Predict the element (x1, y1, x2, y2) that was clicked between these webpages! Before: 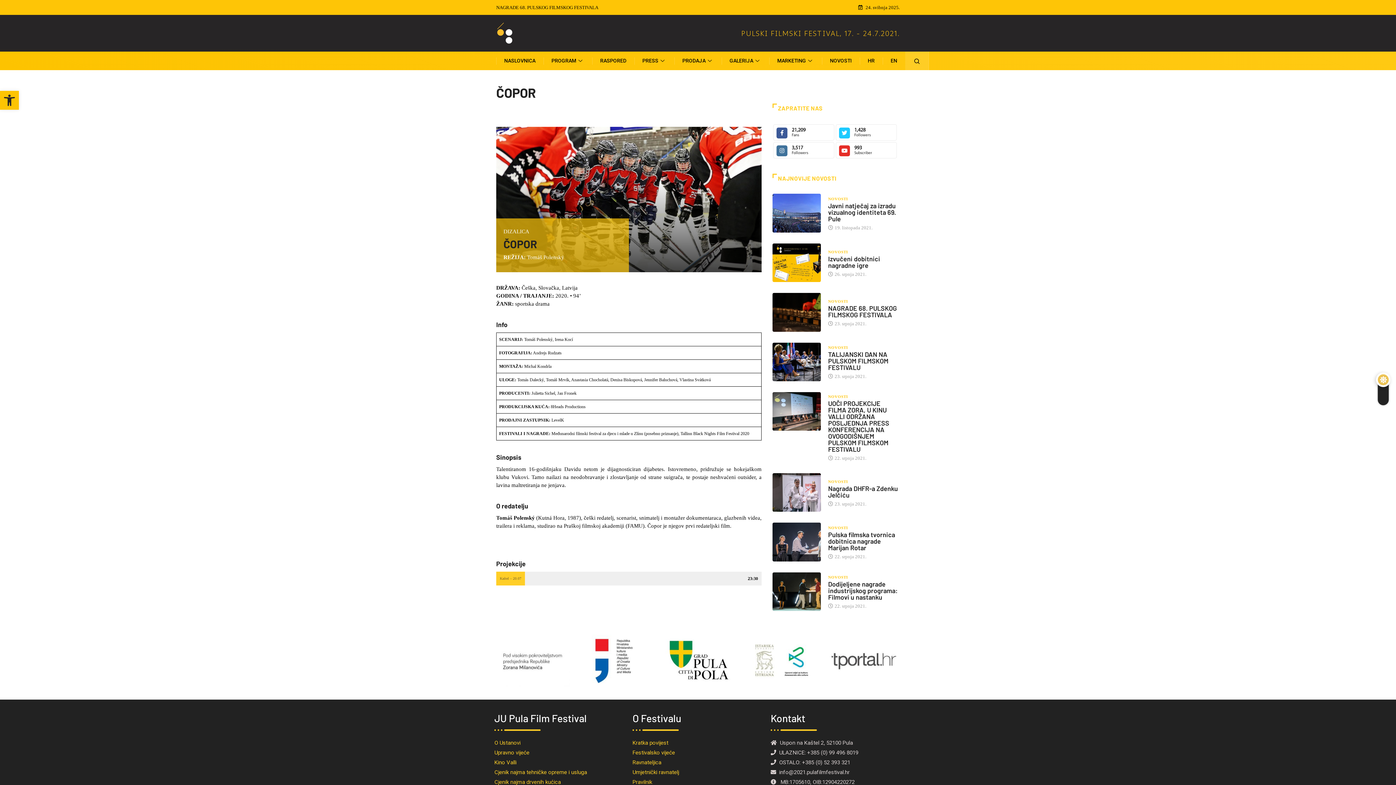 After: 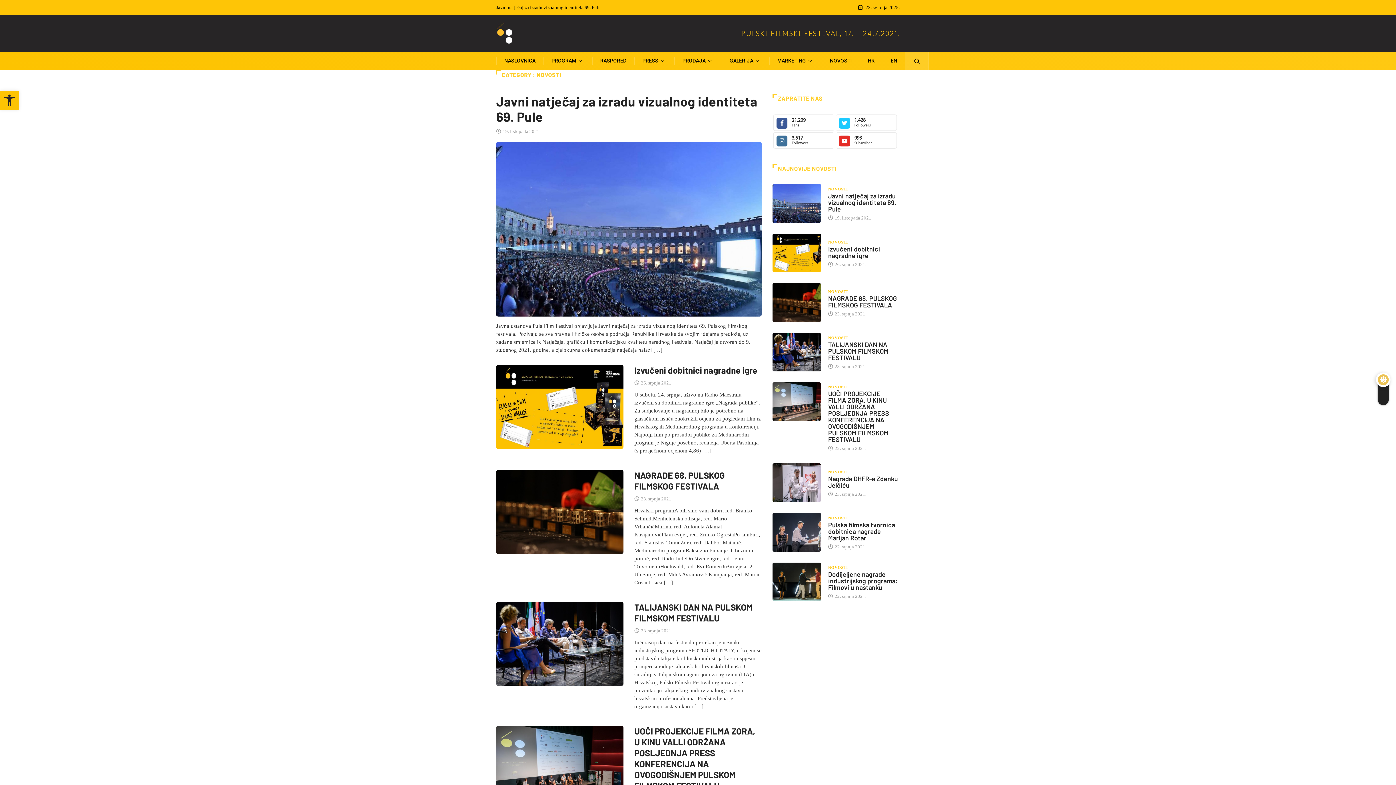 Action: label: NOVOSTI bbox: (828, 297, 848, 305)